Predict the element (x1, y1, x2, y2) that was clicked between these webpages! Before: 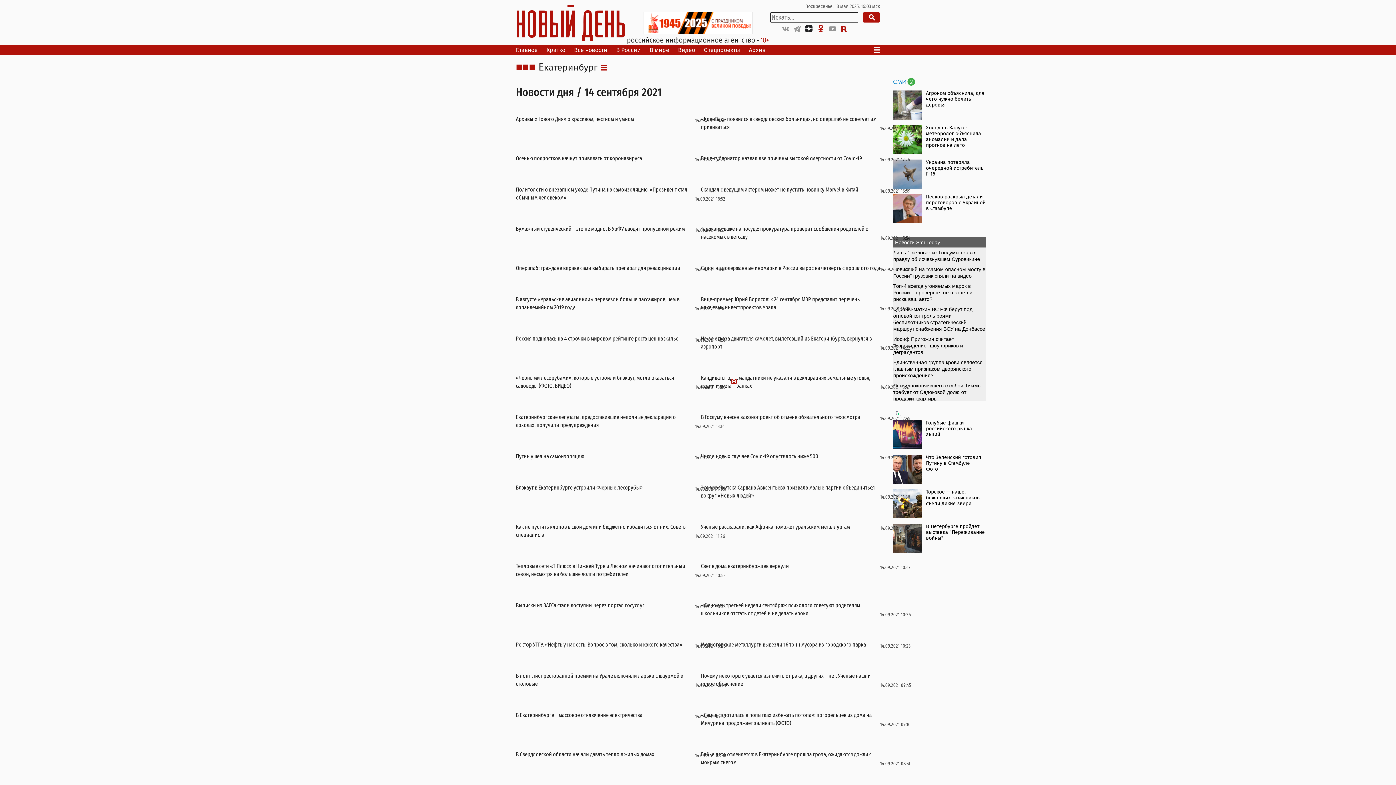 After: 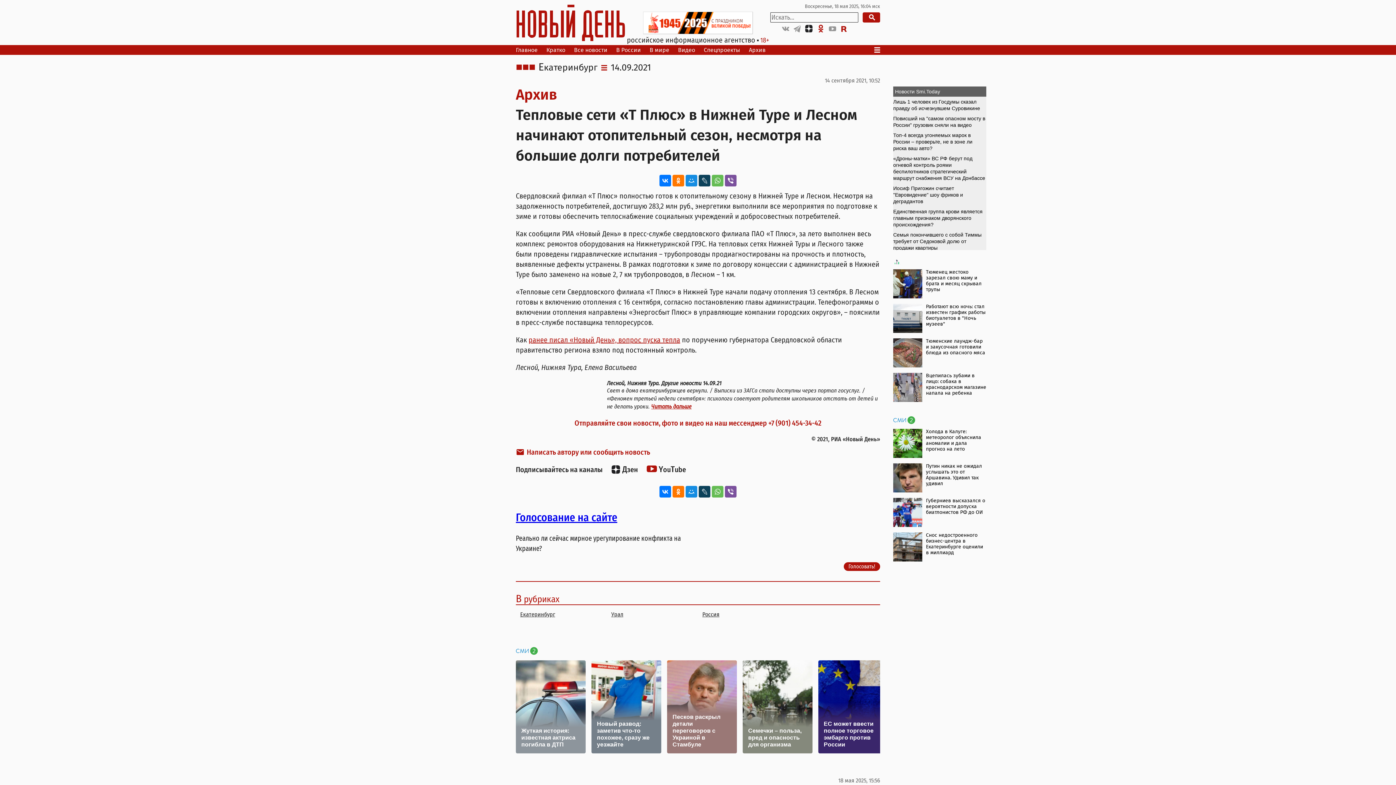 Action: label: 14.09.2021 10:52
Тепловые сети «Т Плюс» в Нижней Туре и Лесном начинают отопительный сезон, несмотря на большие долги потребителей bbox: (516, 562, 695, 578)